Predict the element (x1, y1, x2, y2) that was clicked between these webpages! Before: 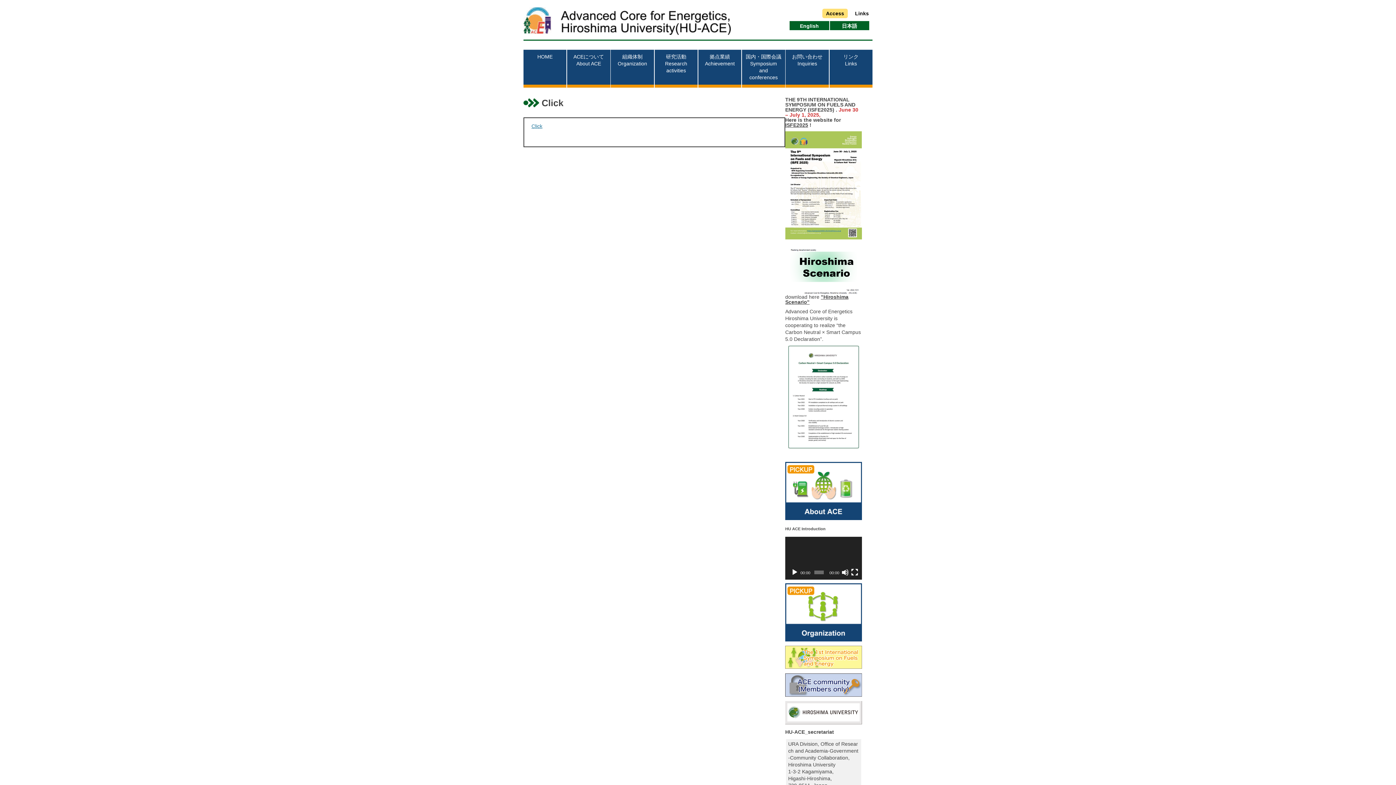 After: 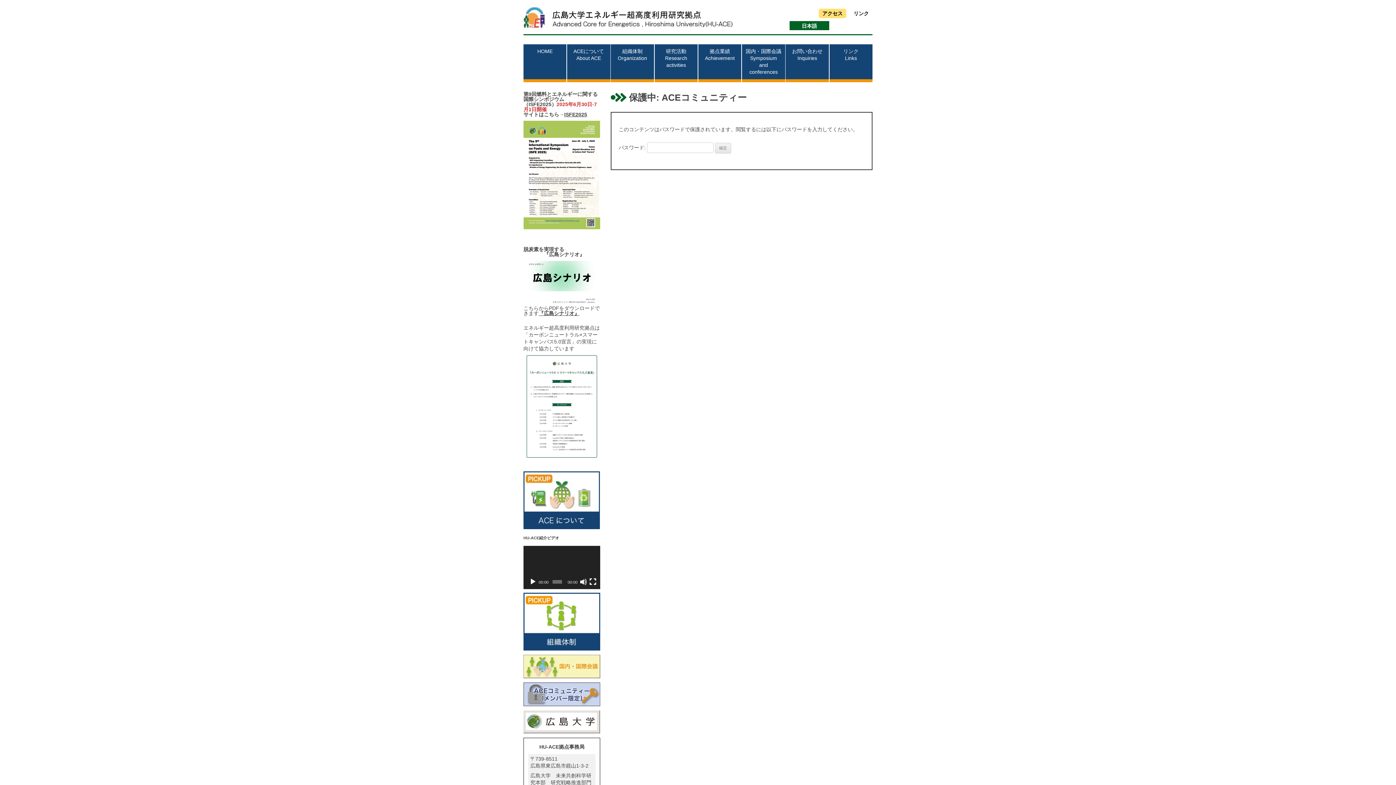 Action: bbox: (785, 692, 862, 698)